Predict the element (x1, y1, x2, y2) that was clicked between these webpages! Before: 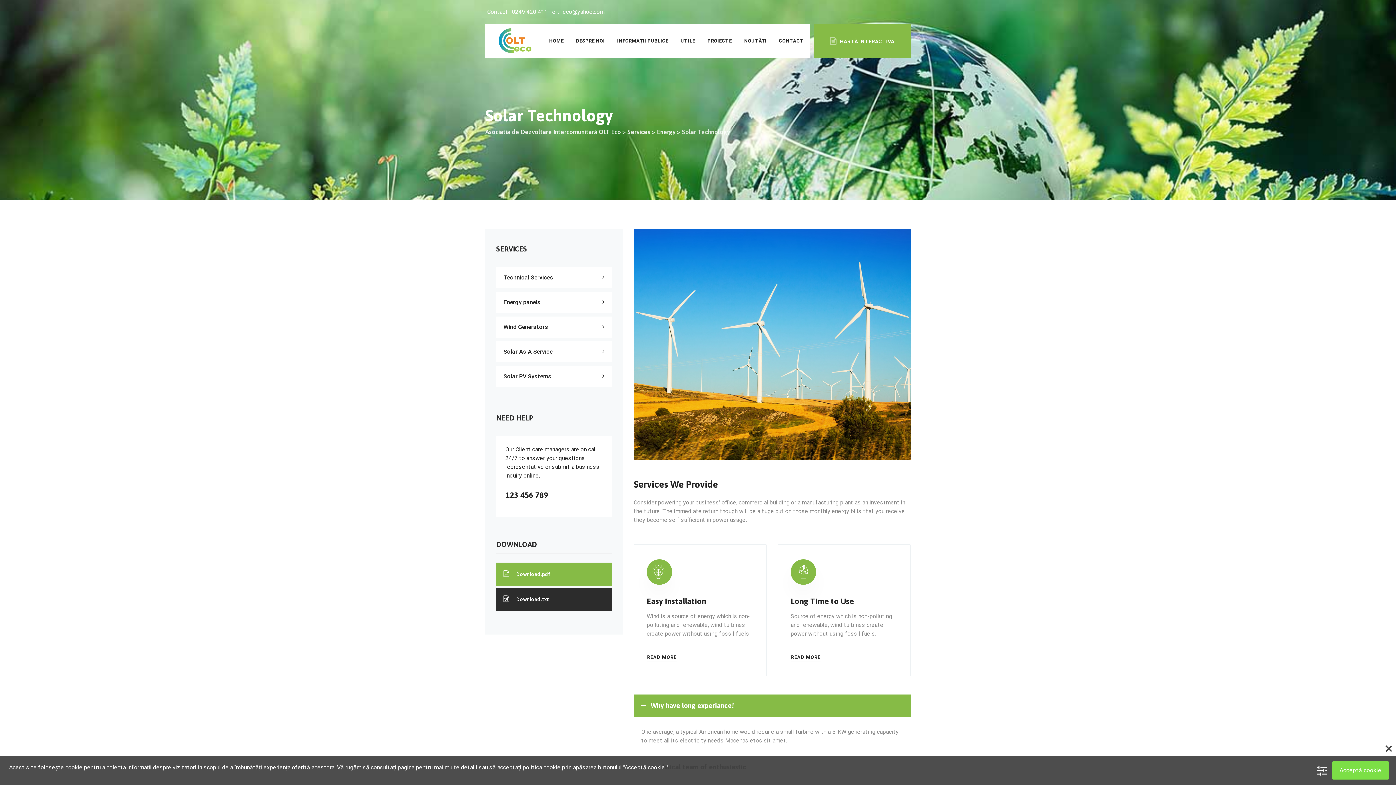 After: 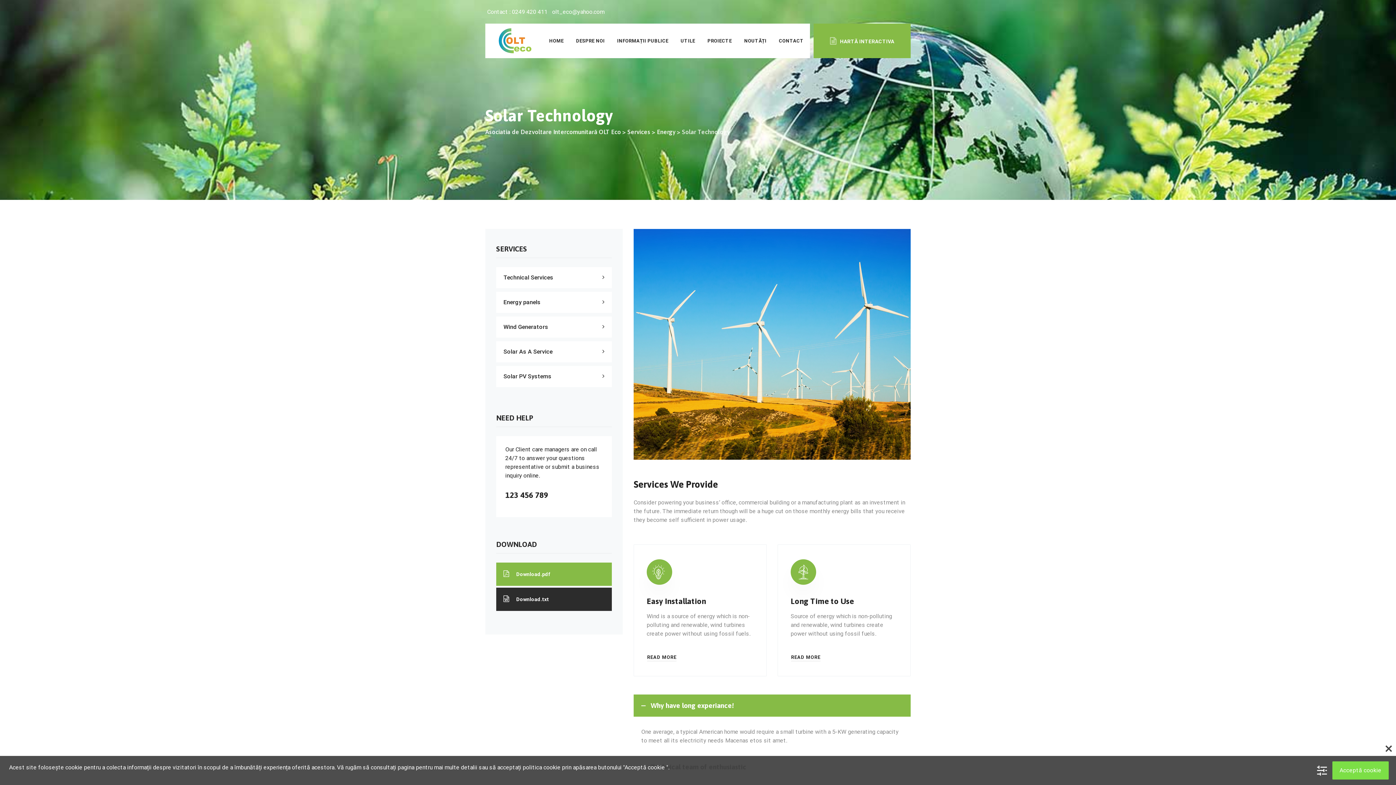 Action: bbox: (634, 695, 910, 716) label: Why have long experiance!